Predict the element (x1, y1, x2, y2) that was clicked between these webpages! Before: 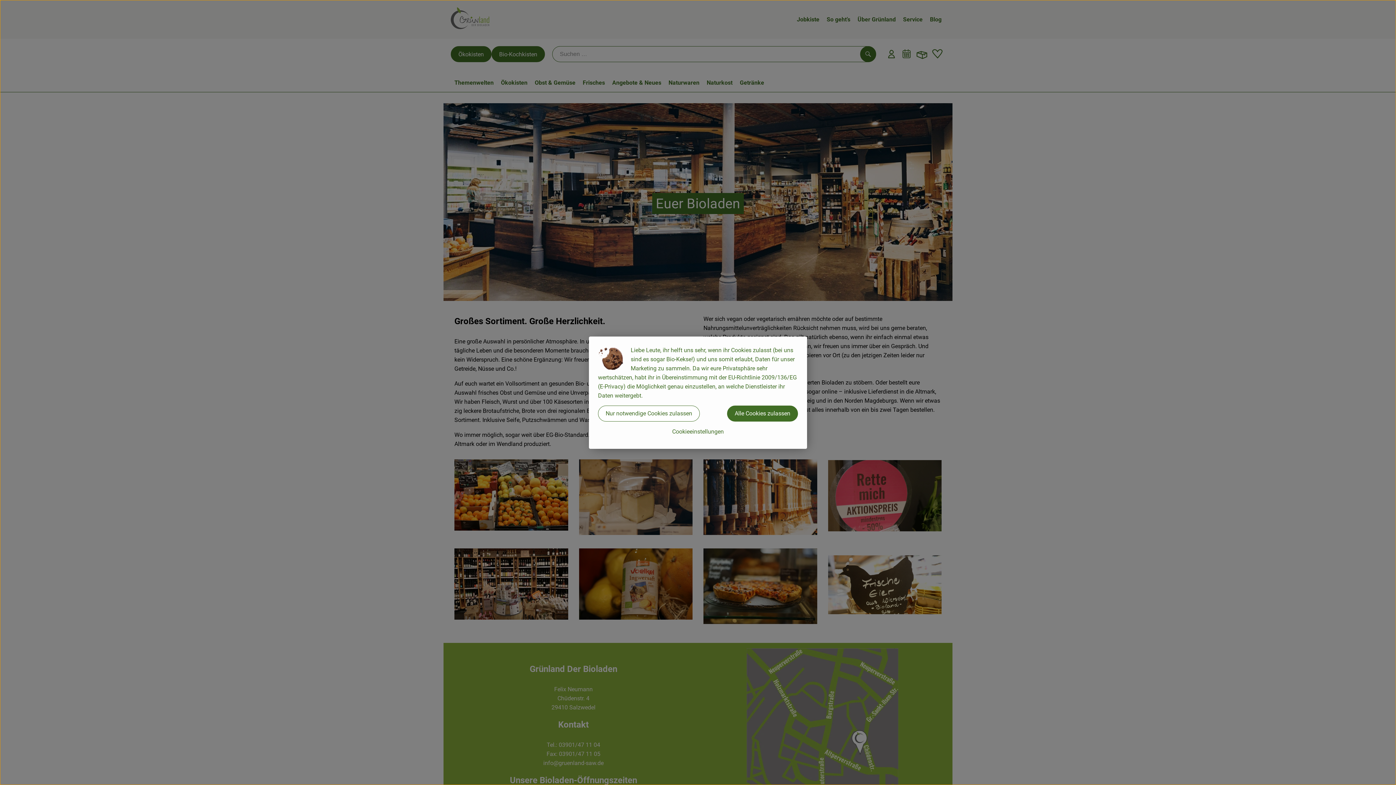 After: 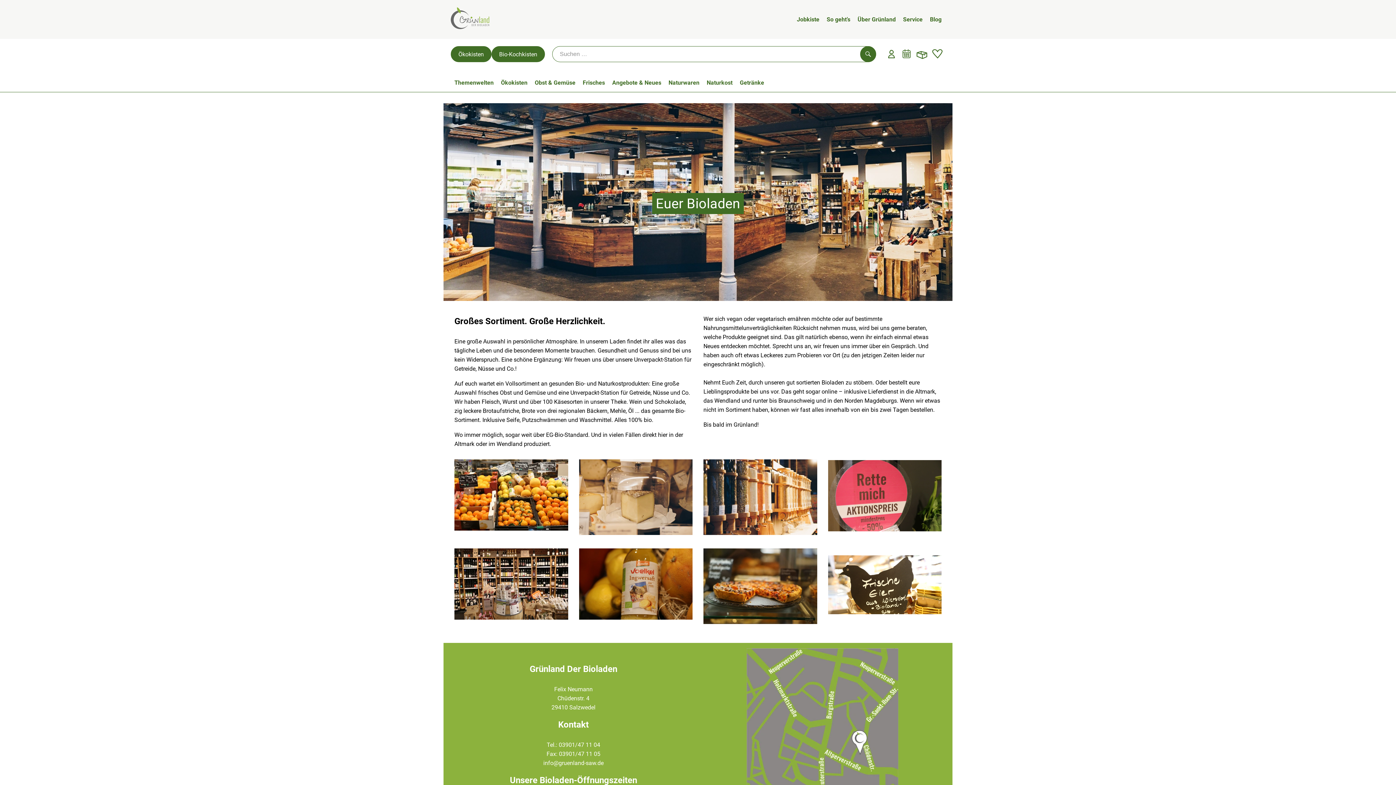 Action: bbox: (598, 405, 700, 421) label: Nur notwendige Cookies zulassen